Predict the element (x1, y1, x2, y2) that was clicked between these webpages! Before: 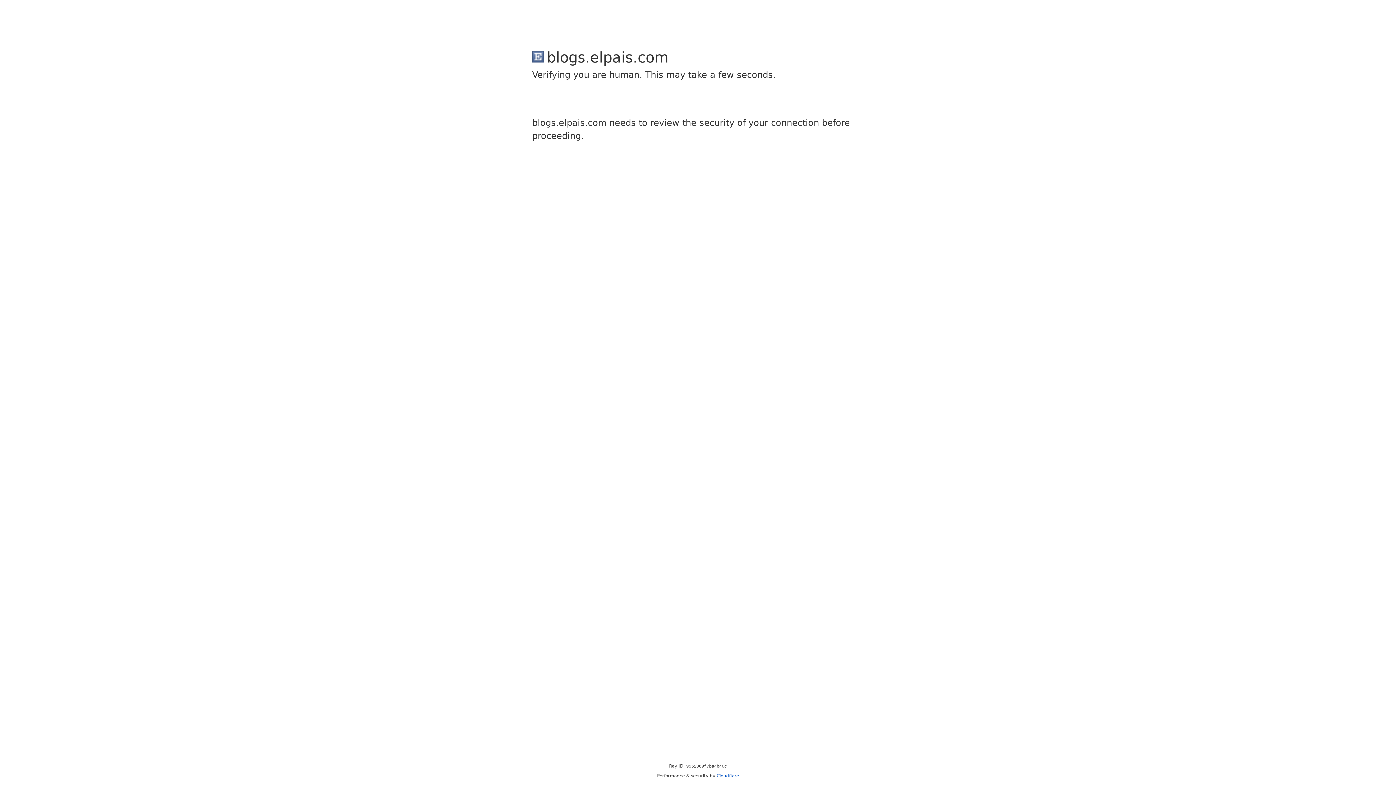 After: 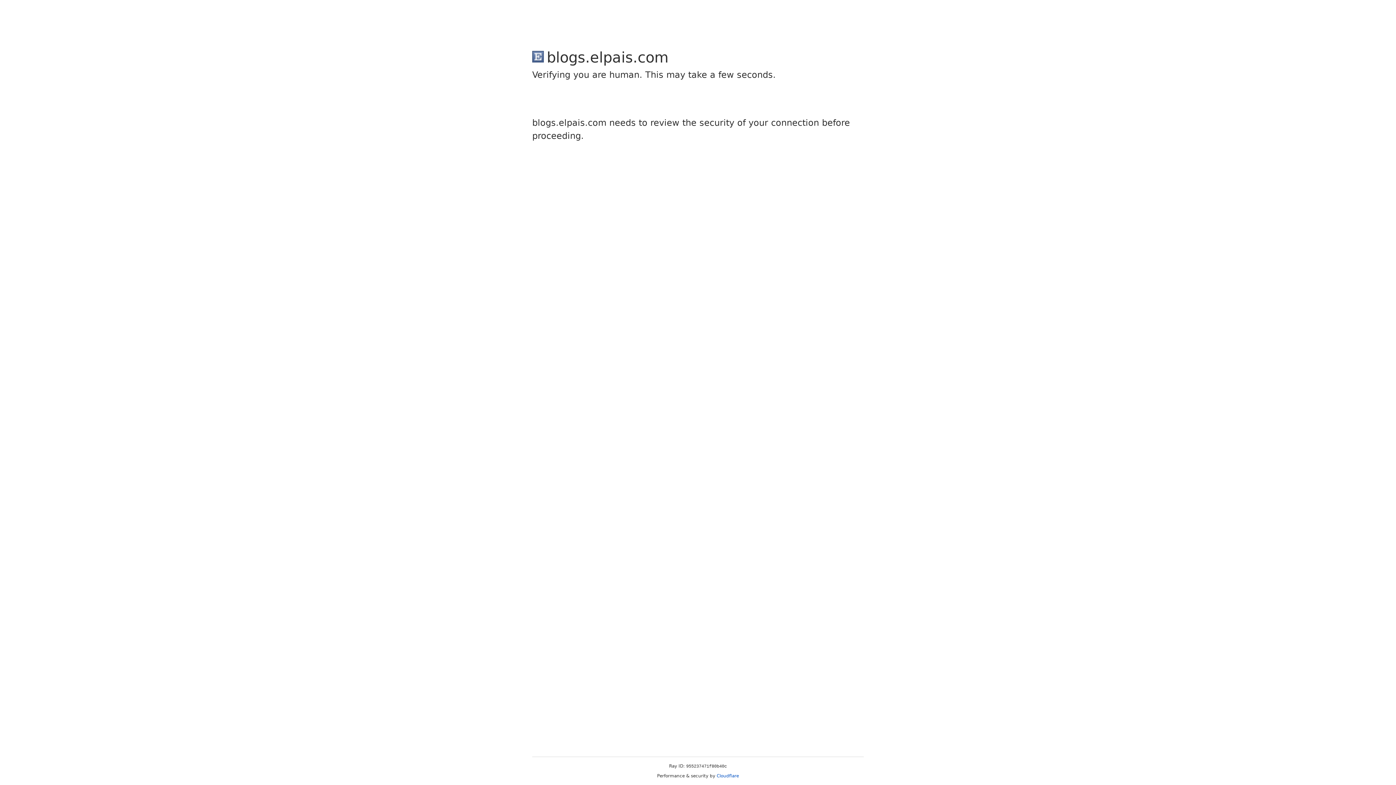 Action: bbox: (716, 773, 739, 778) label: Cloudflare